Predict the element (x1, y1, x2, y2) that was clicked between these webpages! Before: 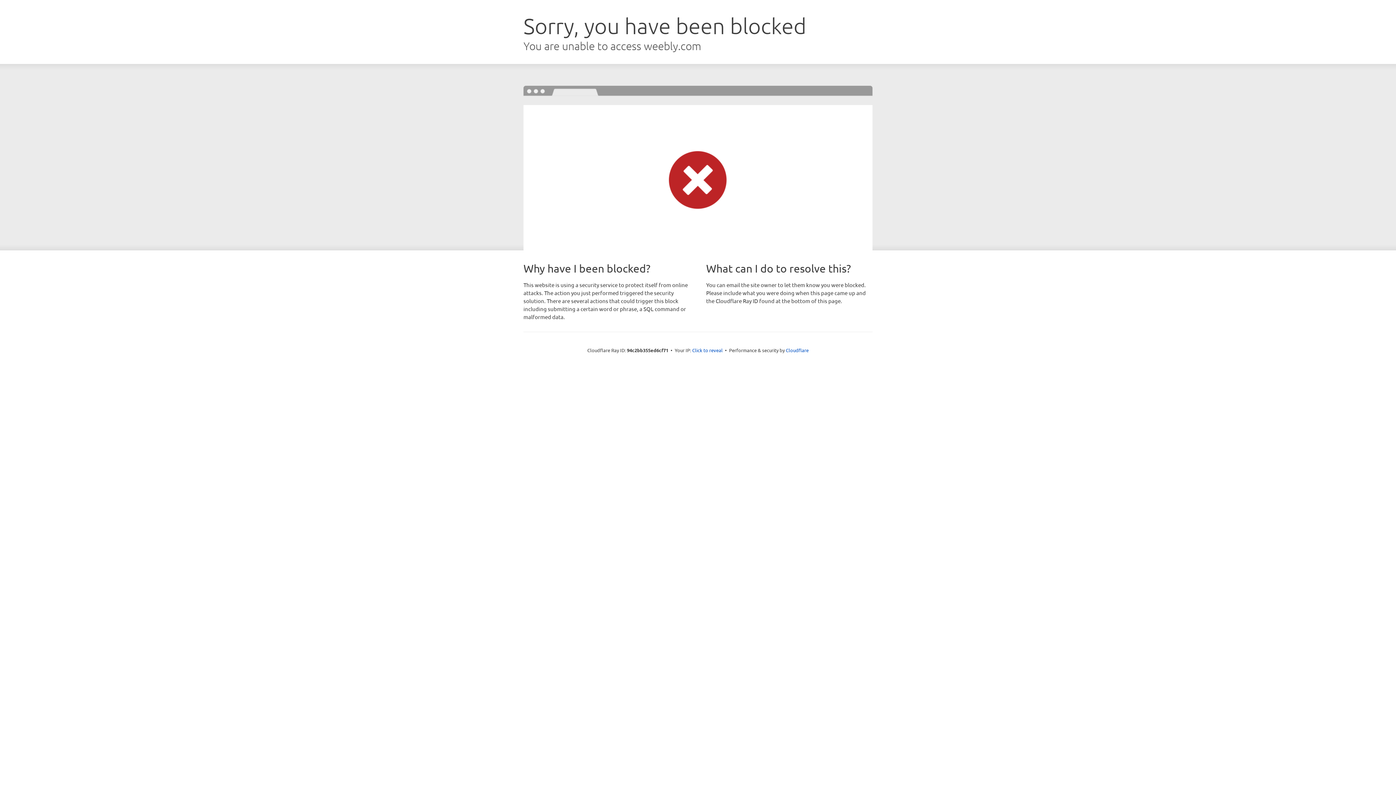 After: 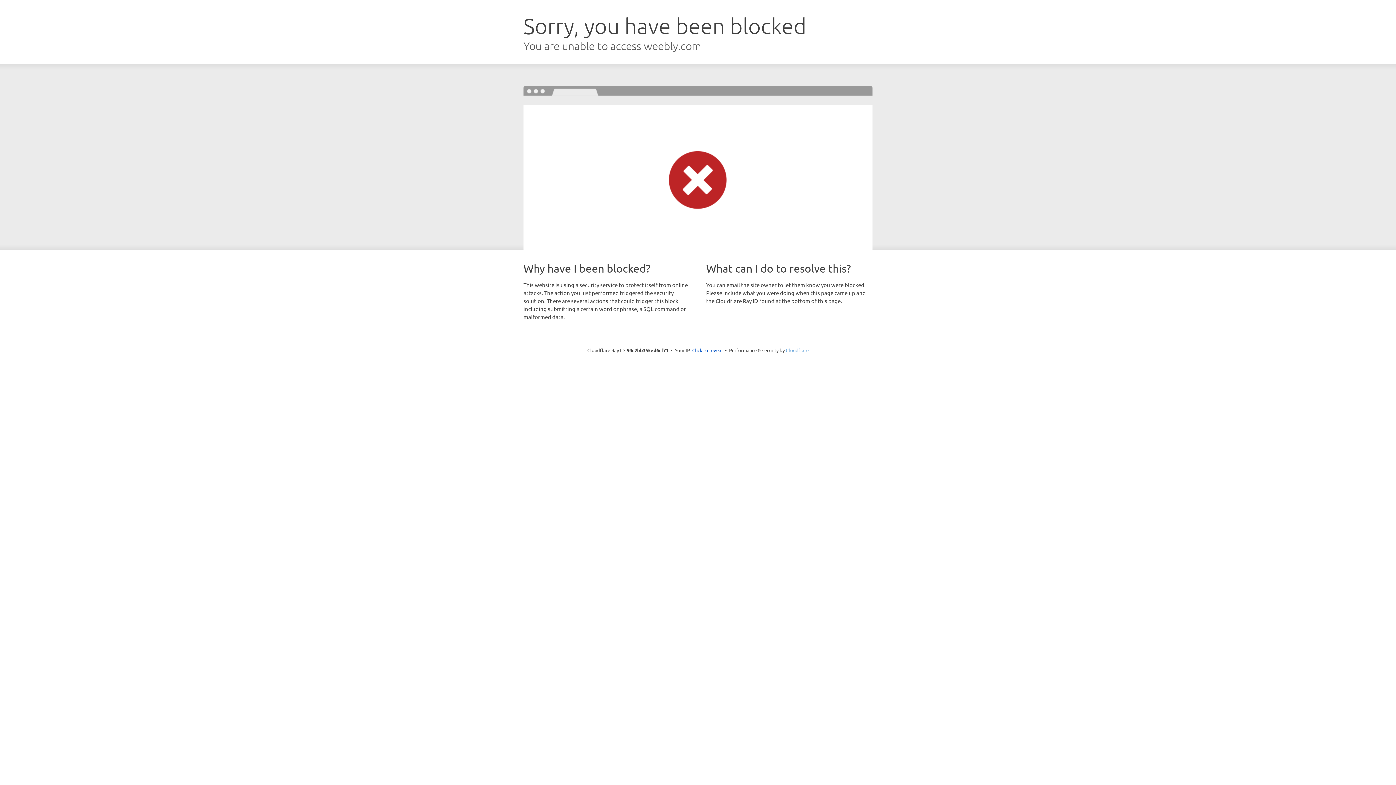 Action: label: Cloudflare bbox: (786, 347, 808, 353)